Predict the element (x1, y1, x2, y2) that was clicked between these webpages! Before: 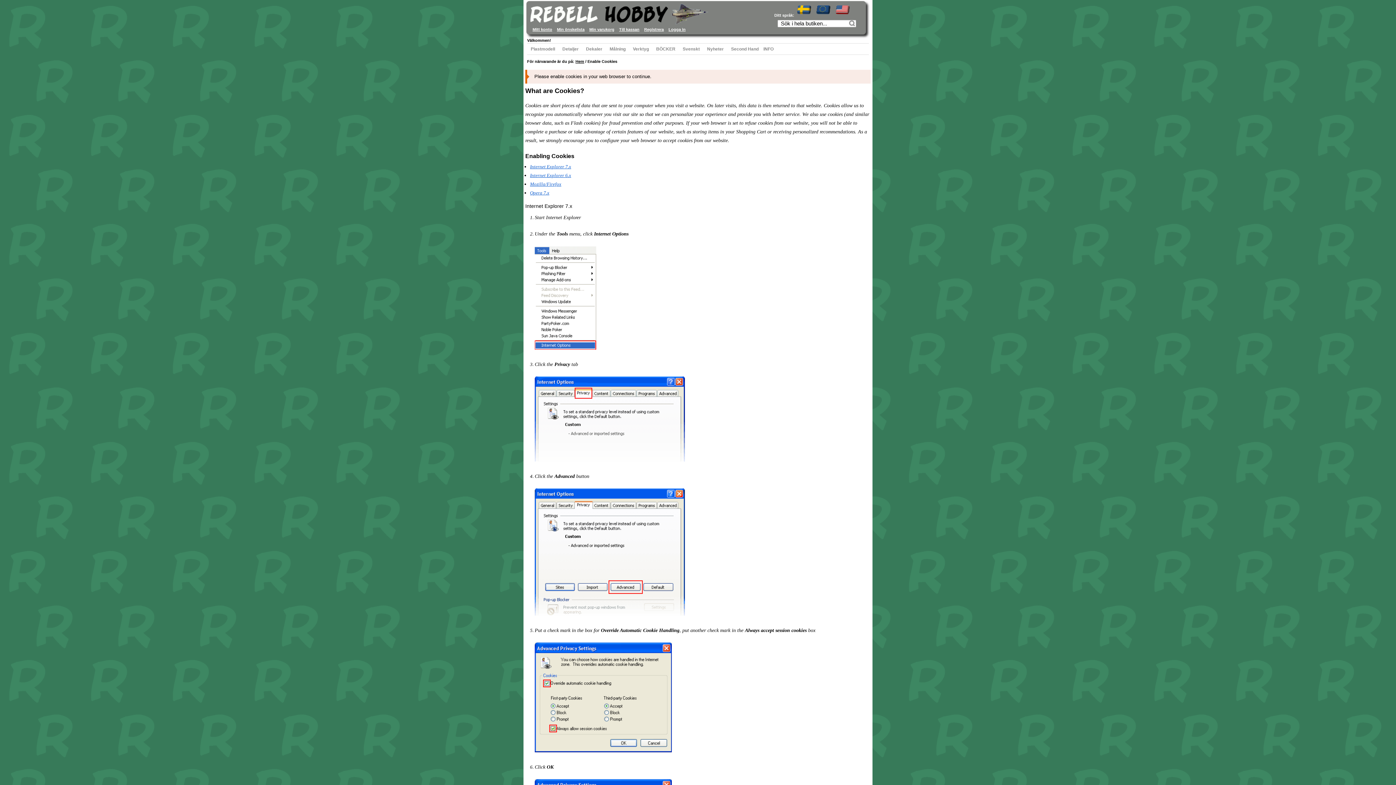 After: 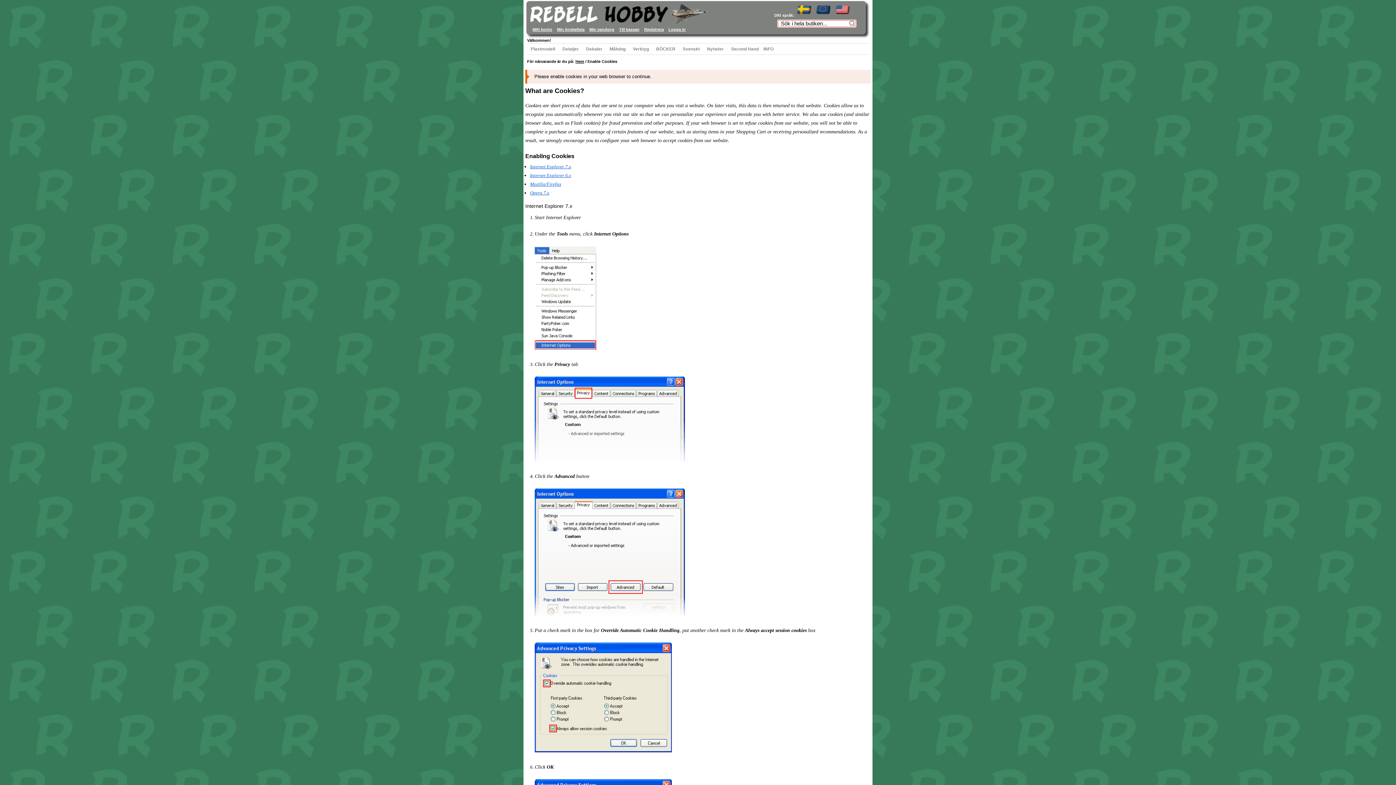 Action: label: S�k bbox: (842, 20, 863, 28)